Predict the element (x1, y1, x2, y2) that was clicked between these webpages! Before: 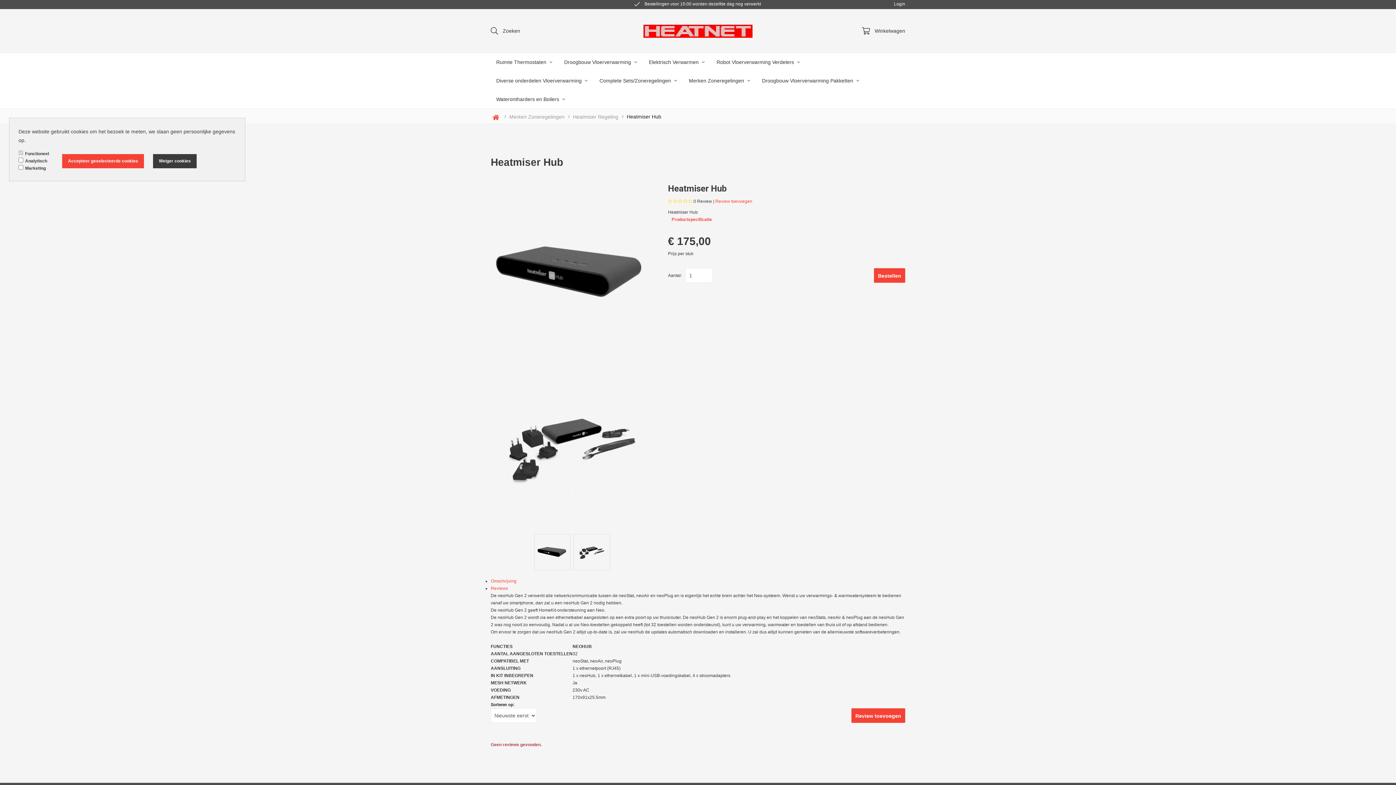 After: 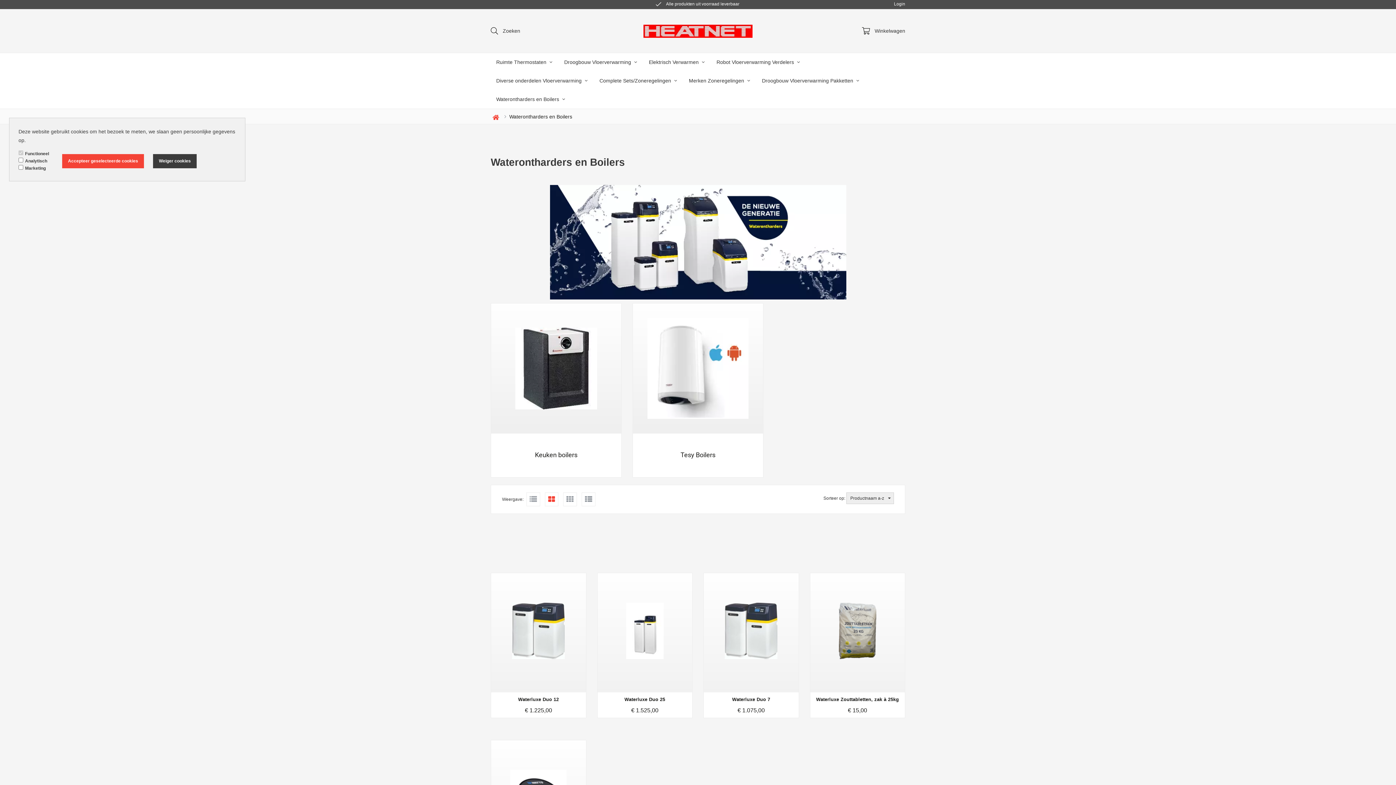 Action: bbox: (490, 92, 570, 106) label: Waterontharders en Boilers 